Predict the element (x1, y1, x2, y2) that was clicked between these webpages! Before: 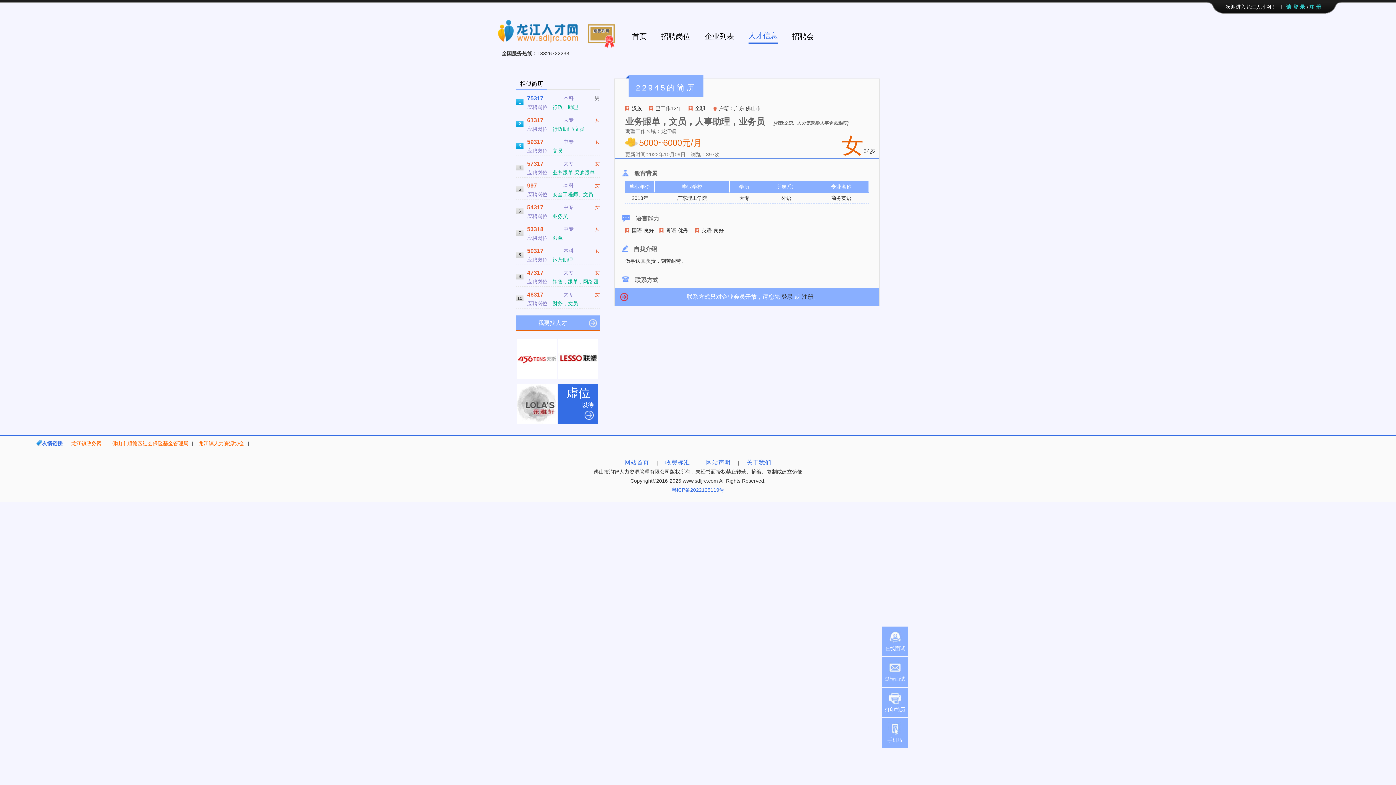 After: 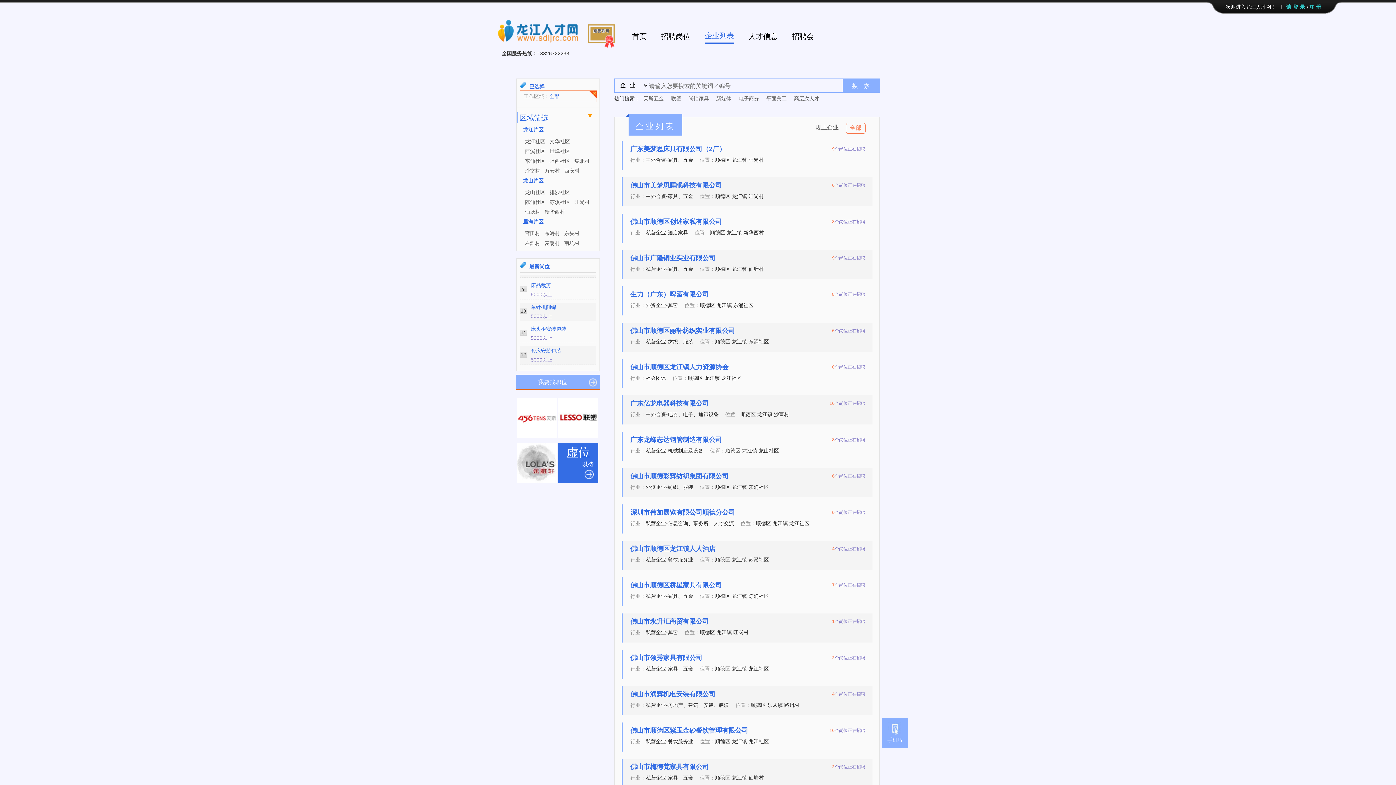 Action: label: 企业列表 bbox: (705, 29, 734, 43)